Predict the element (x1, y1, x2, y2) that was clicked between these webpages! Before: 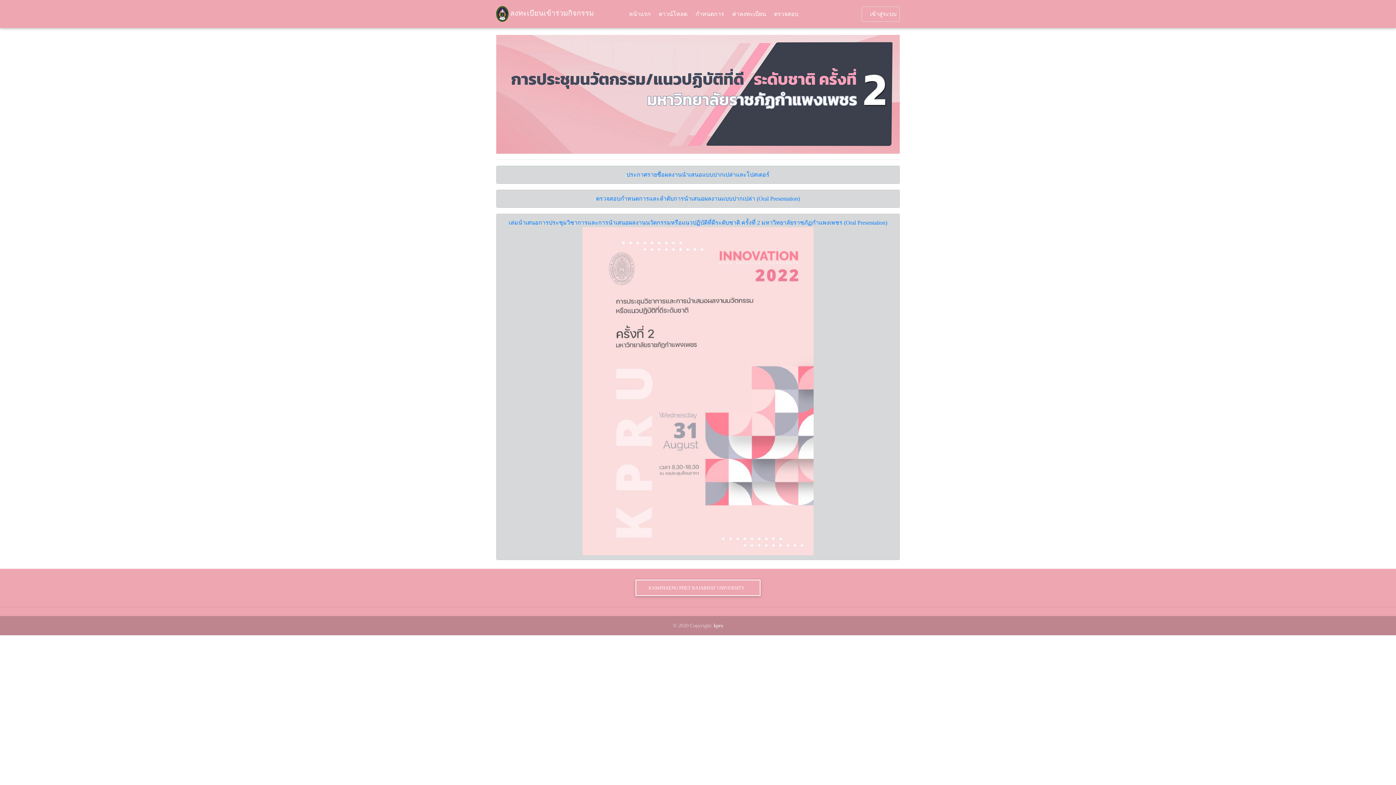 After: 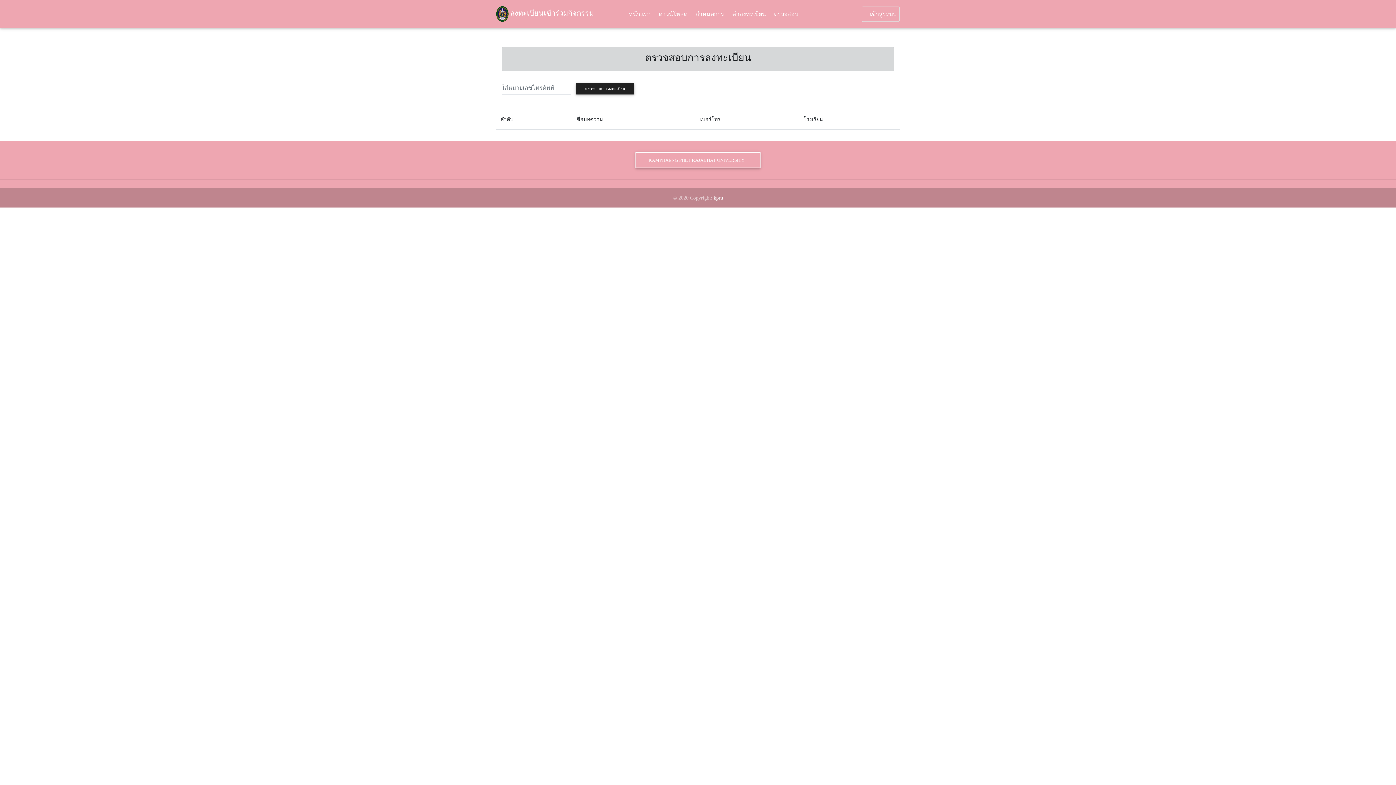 Action: label: ตรวจสอบ bbox: (769, 6, 801, 21)